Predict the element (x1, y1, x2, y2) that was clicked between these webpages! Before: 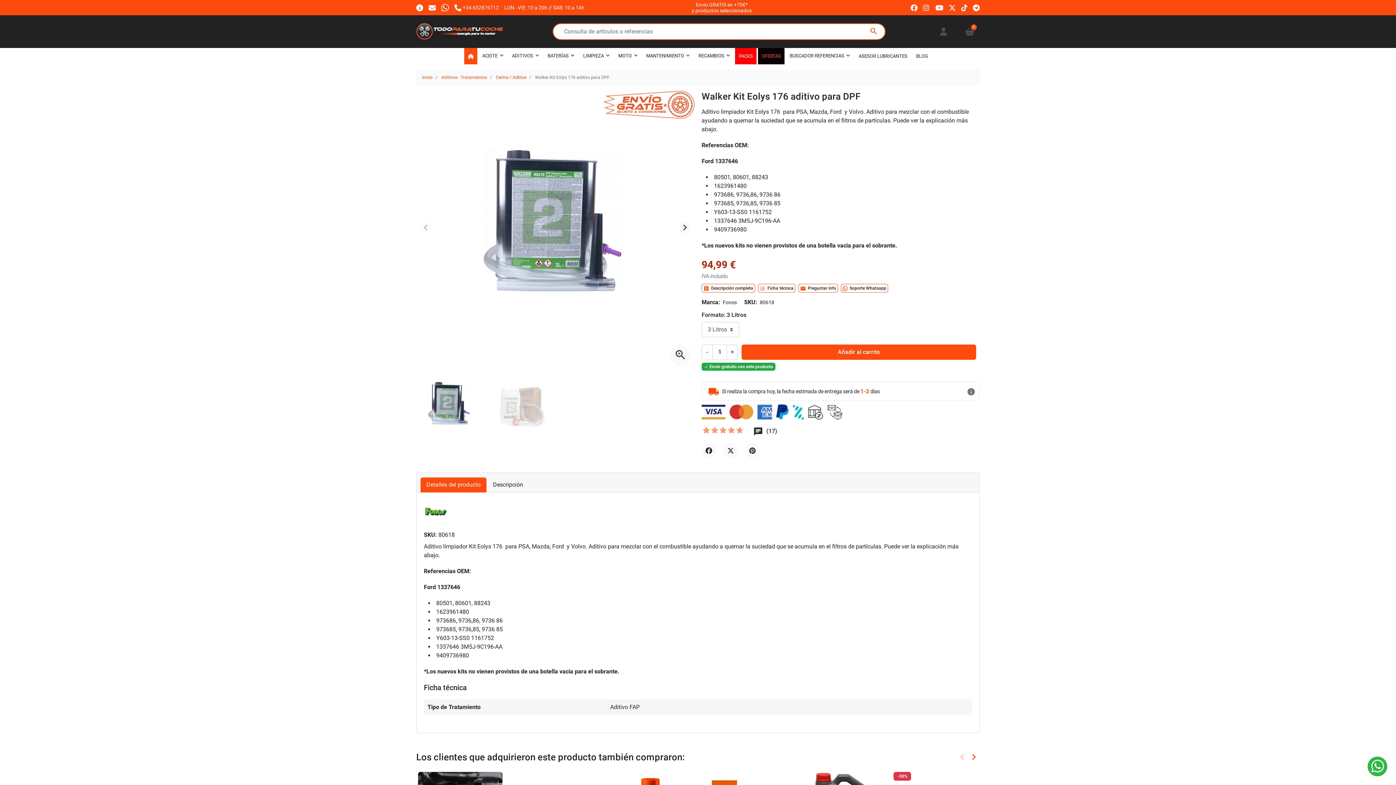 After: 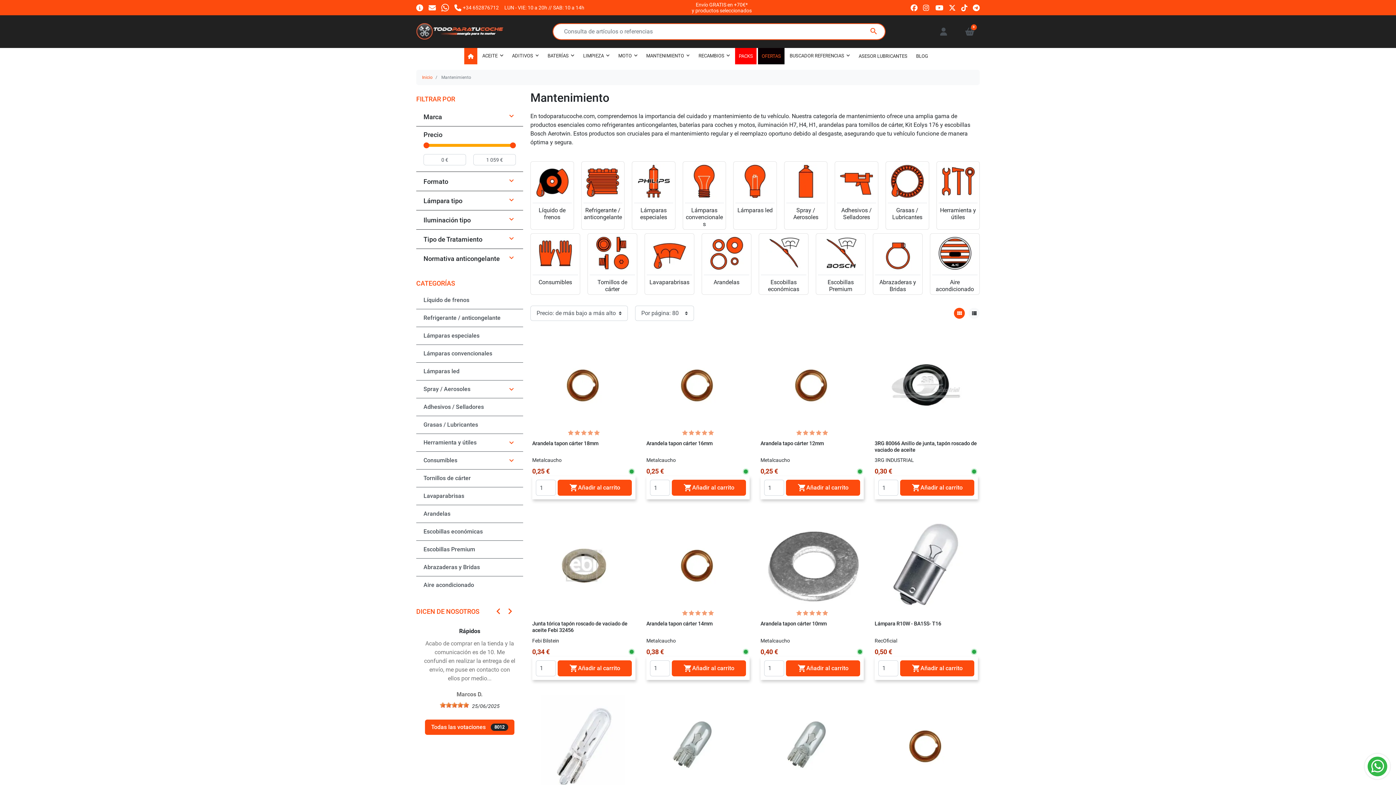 Action: bbox: (642, 48, 693, 64) label: MANTENIMIENTO 